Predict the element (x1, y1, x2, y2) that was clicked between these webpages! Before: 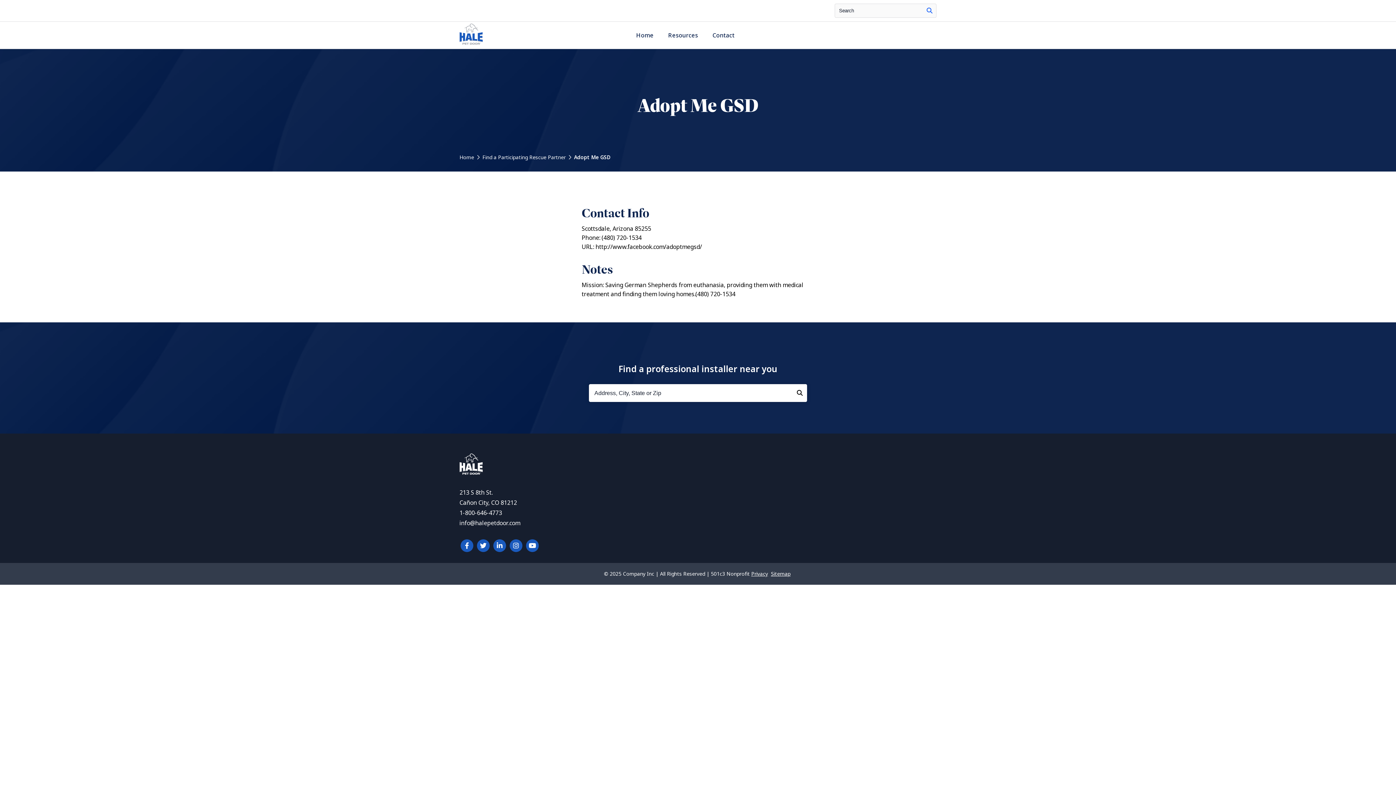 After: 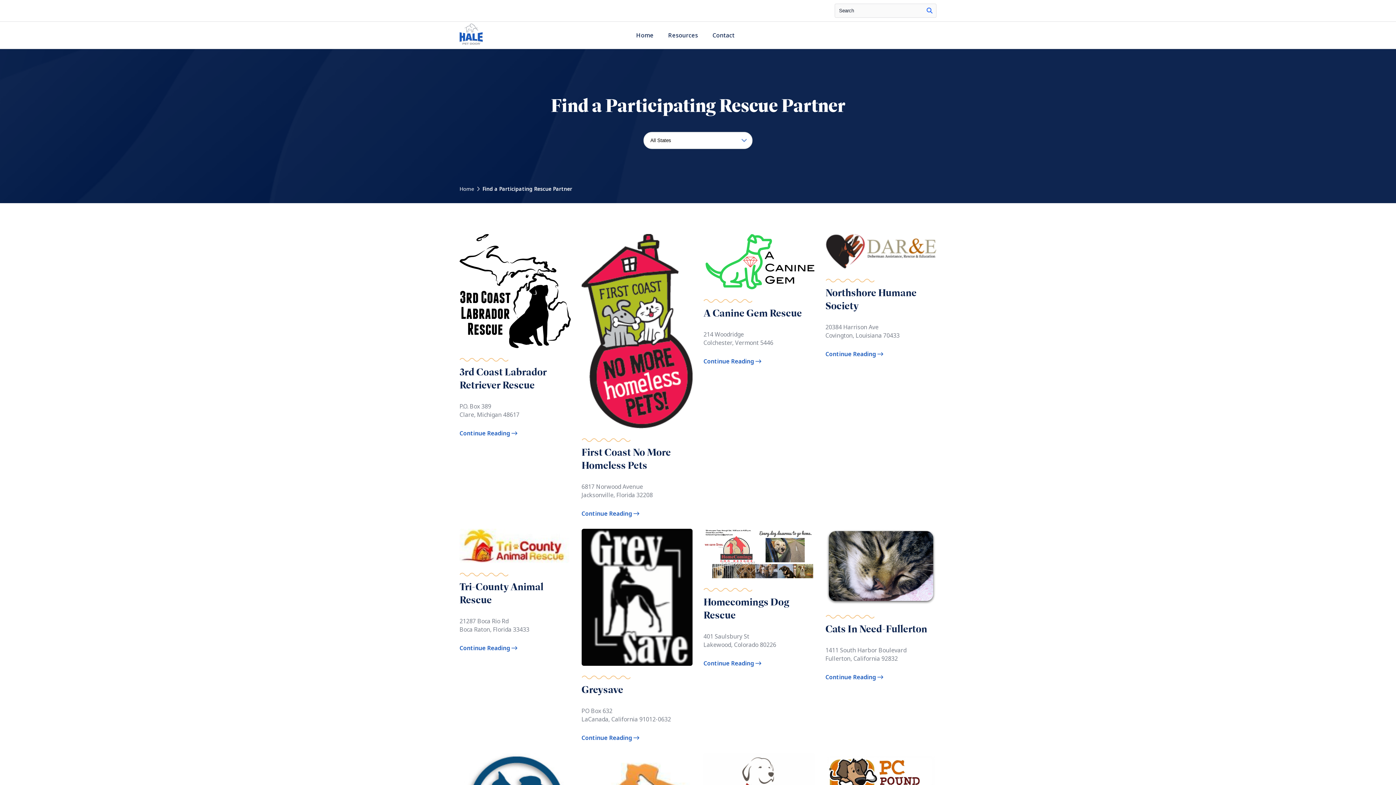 Action: bbox: (482, 153, 565, 161) label: Find a Participating Rescue Partner